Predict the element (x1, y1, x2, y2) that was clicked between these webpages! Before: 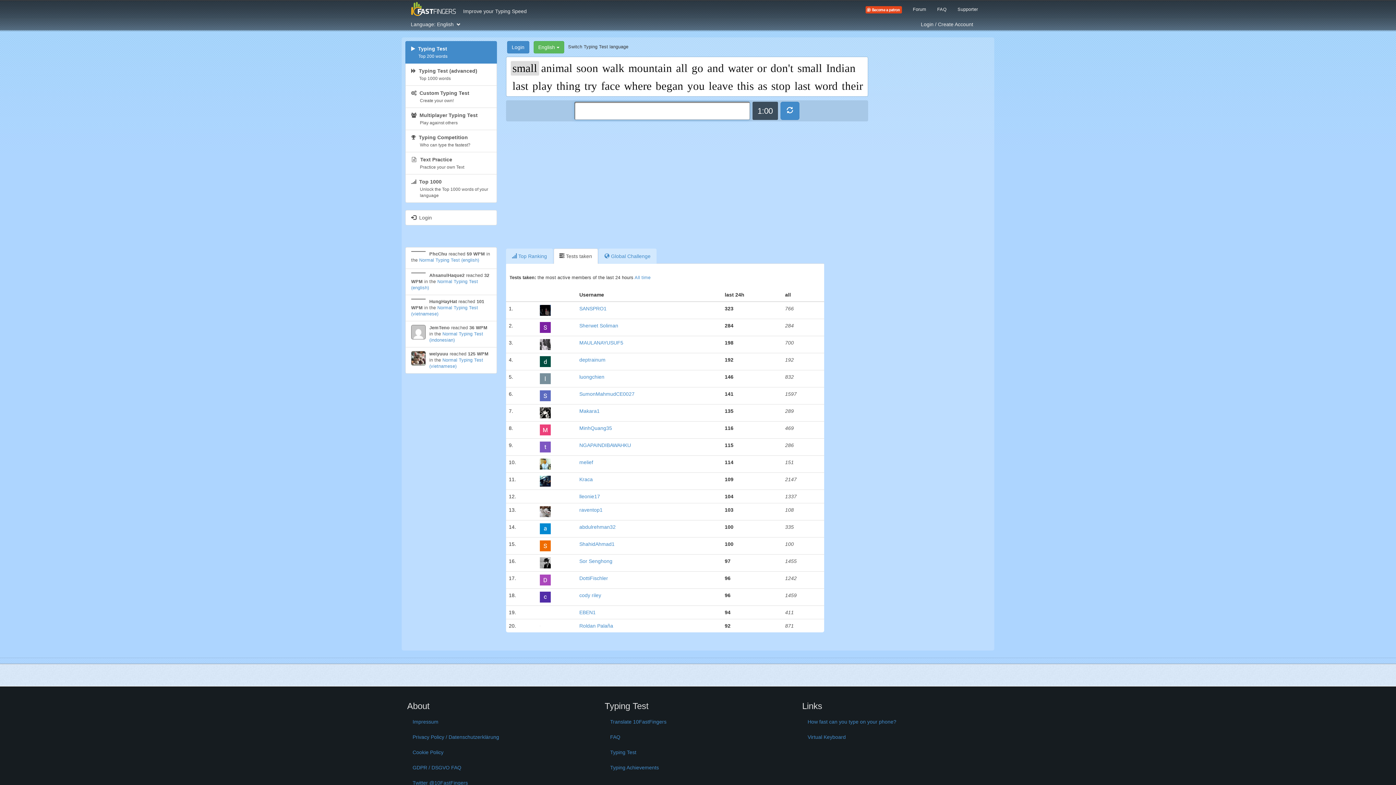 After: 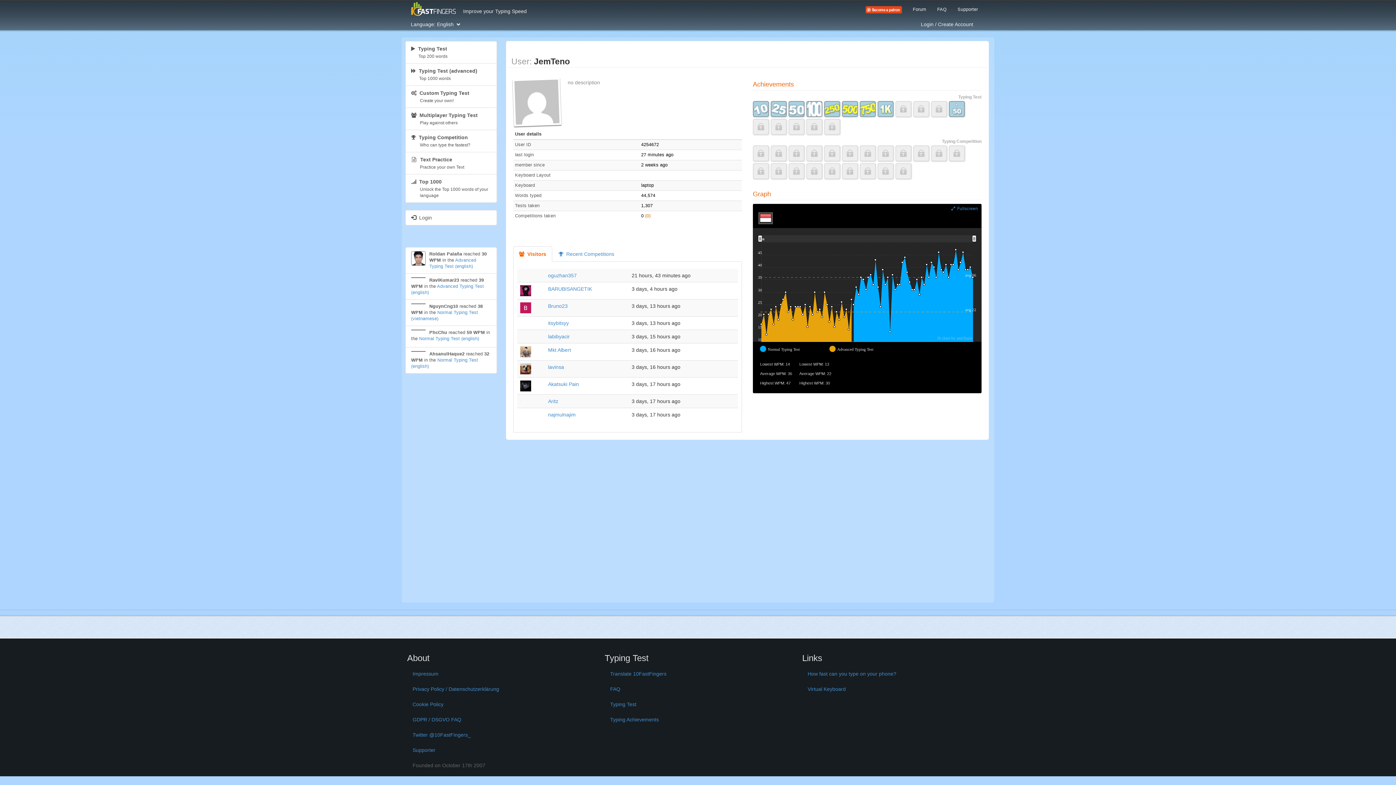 Action: label: JemTeno bbox: (429, 325, 449, 330)